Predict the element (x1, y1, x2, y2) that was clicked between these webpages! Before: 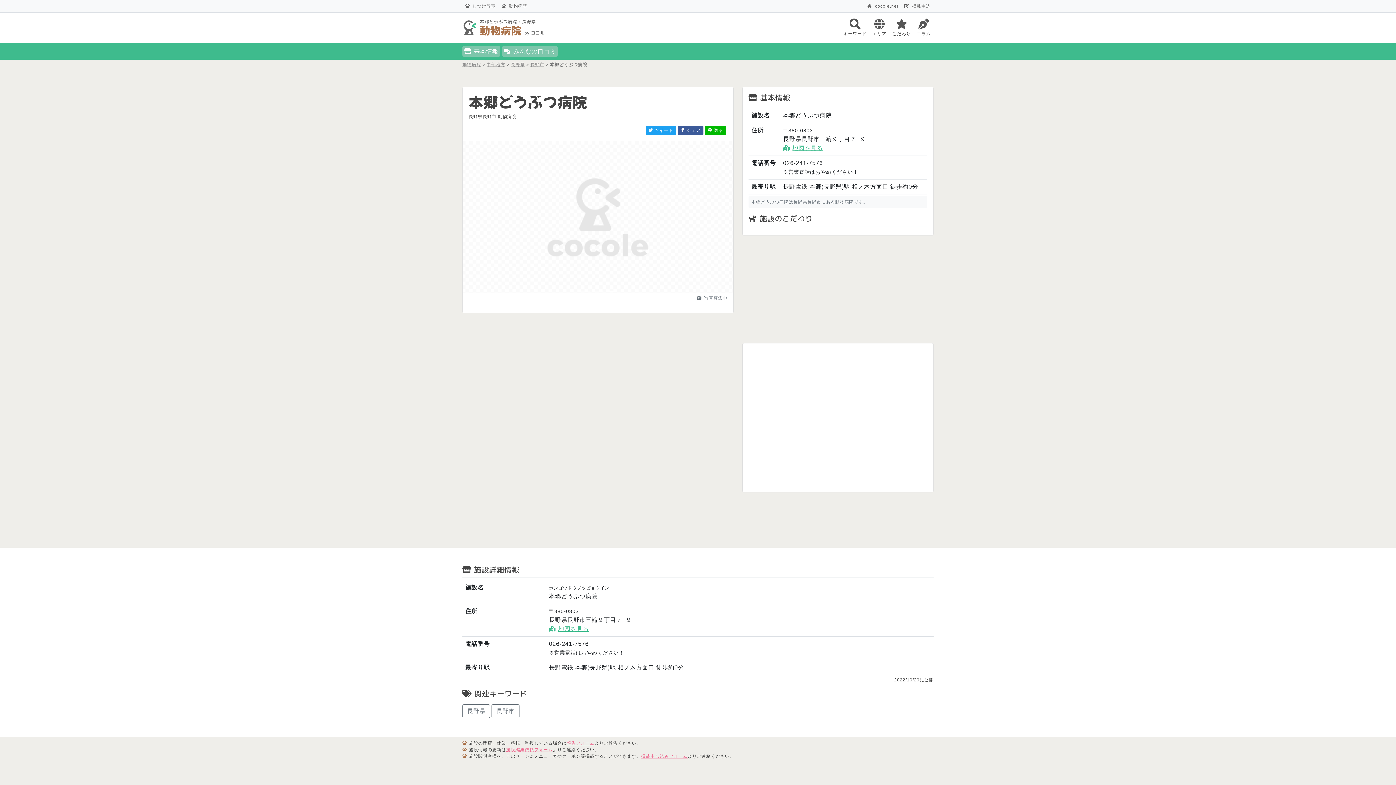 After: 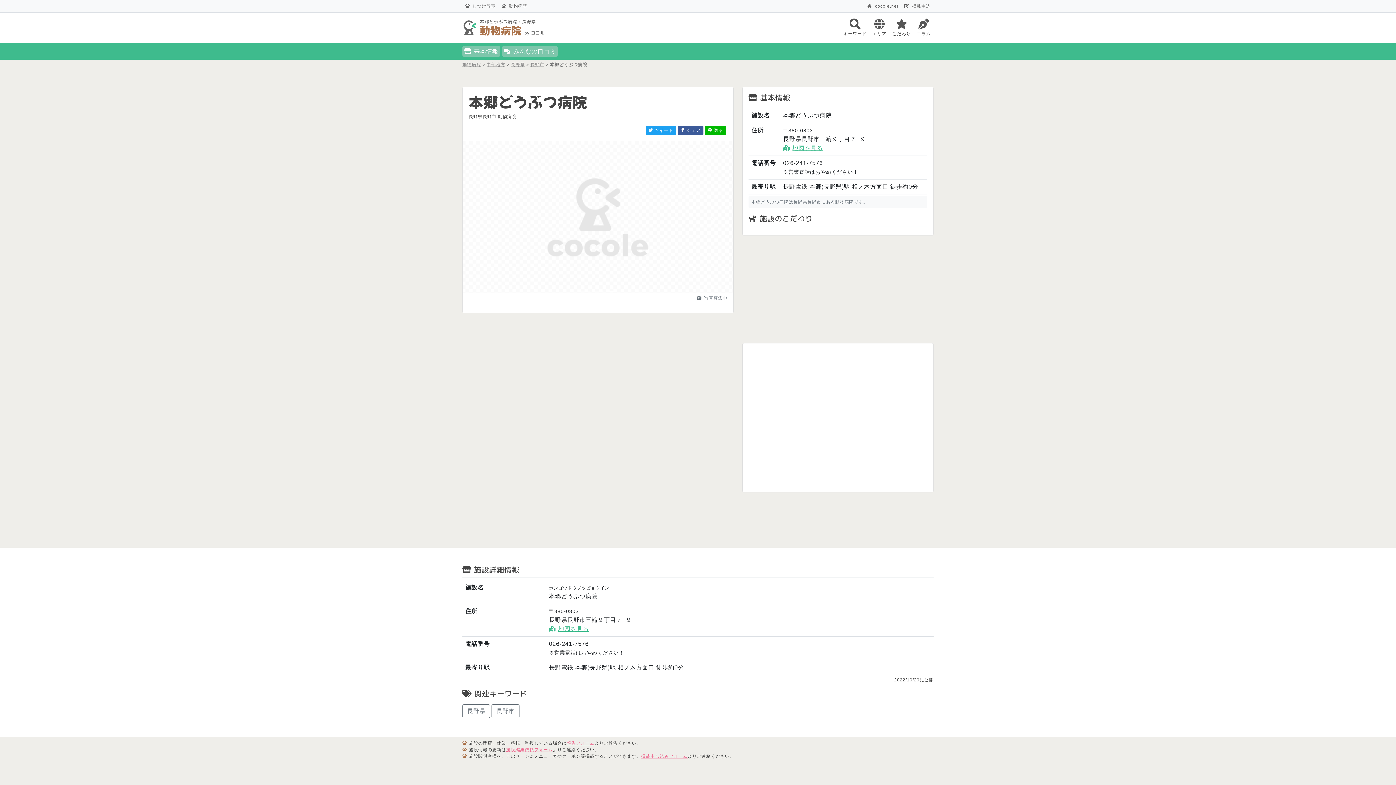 Action: label: Next bbox: (692, 141, 733, 301)